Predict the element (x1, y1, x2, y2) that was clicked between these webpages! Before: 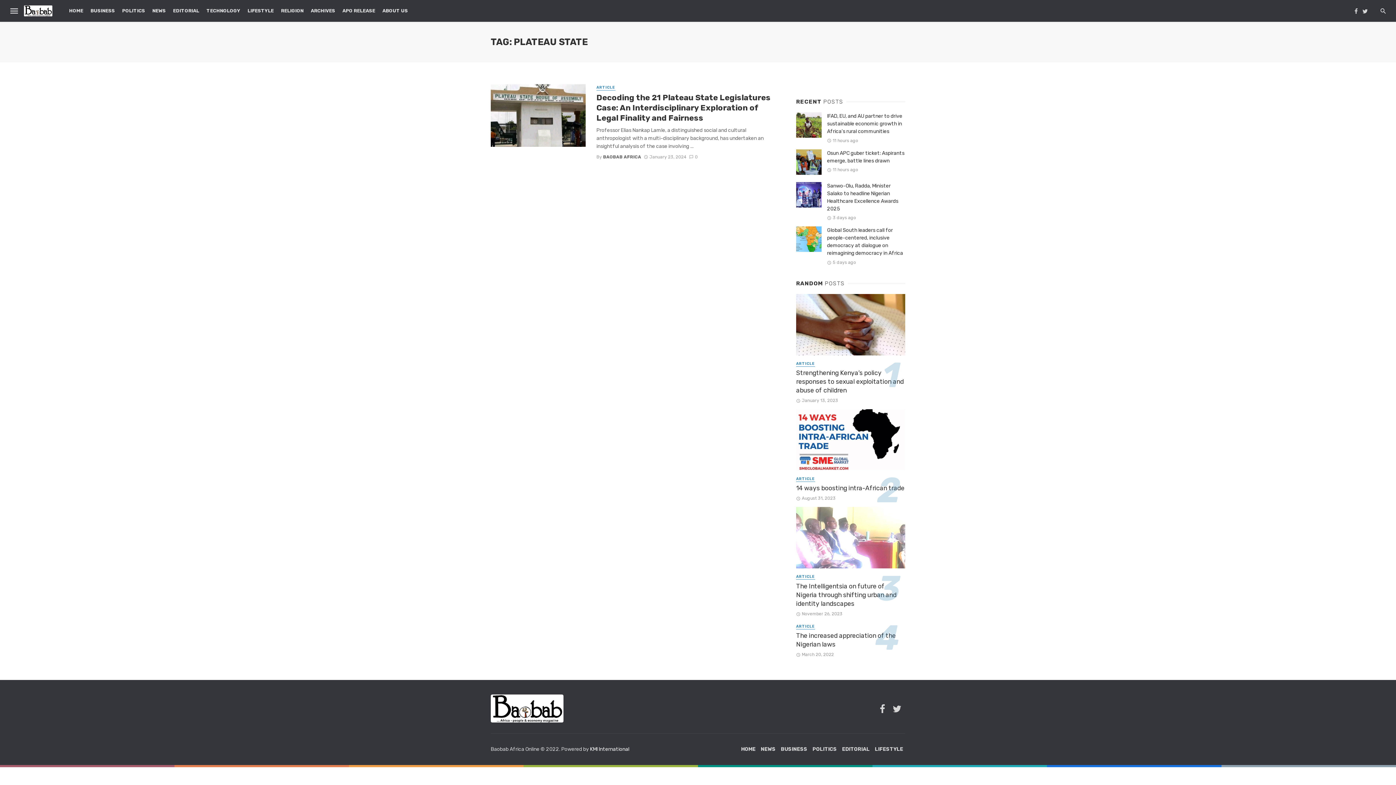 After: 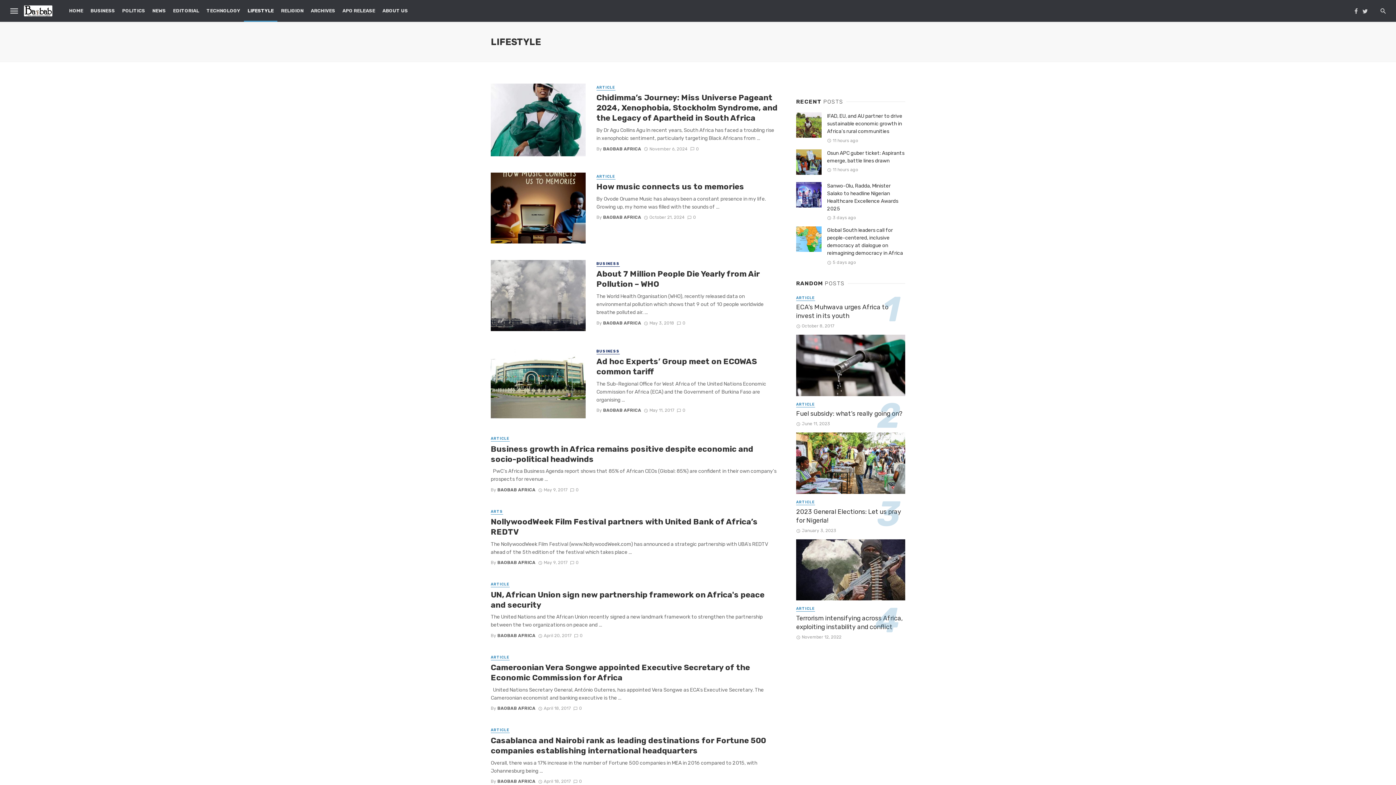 Action: label: LIFESTYLE bbox: (875, 746, 903, 753)